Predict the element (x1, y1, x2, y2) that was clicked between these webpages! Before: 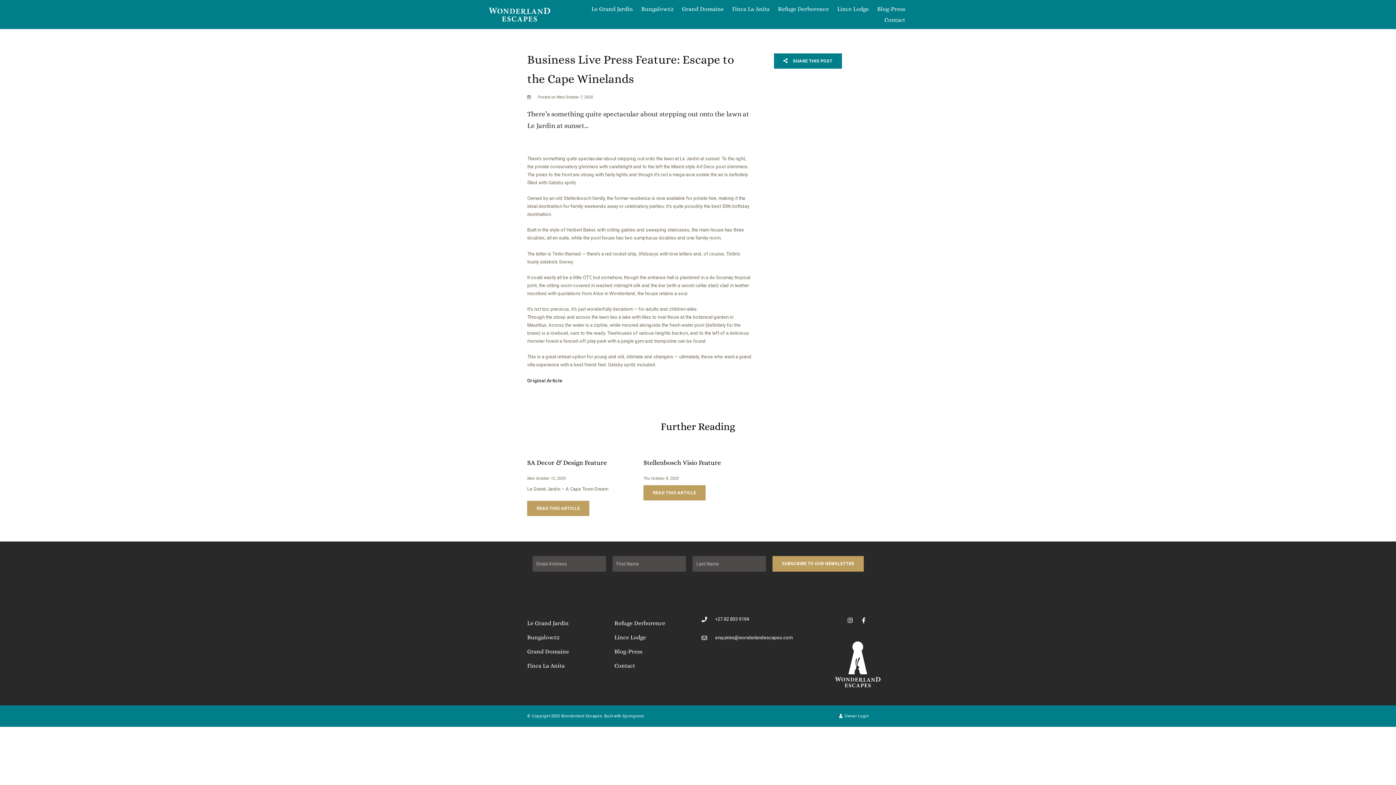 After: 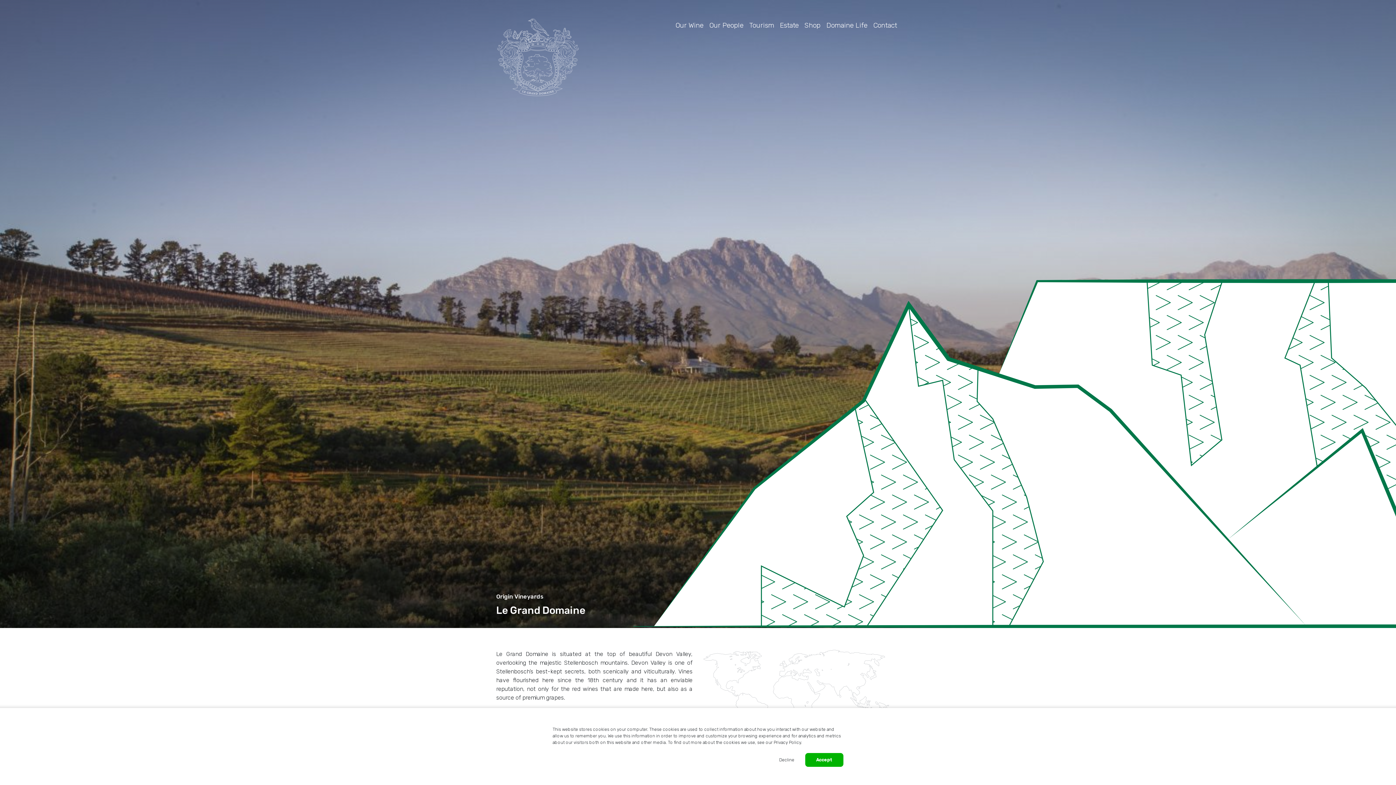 Action: label: Grand Domaine bbox: (527, 648, 569, 655)